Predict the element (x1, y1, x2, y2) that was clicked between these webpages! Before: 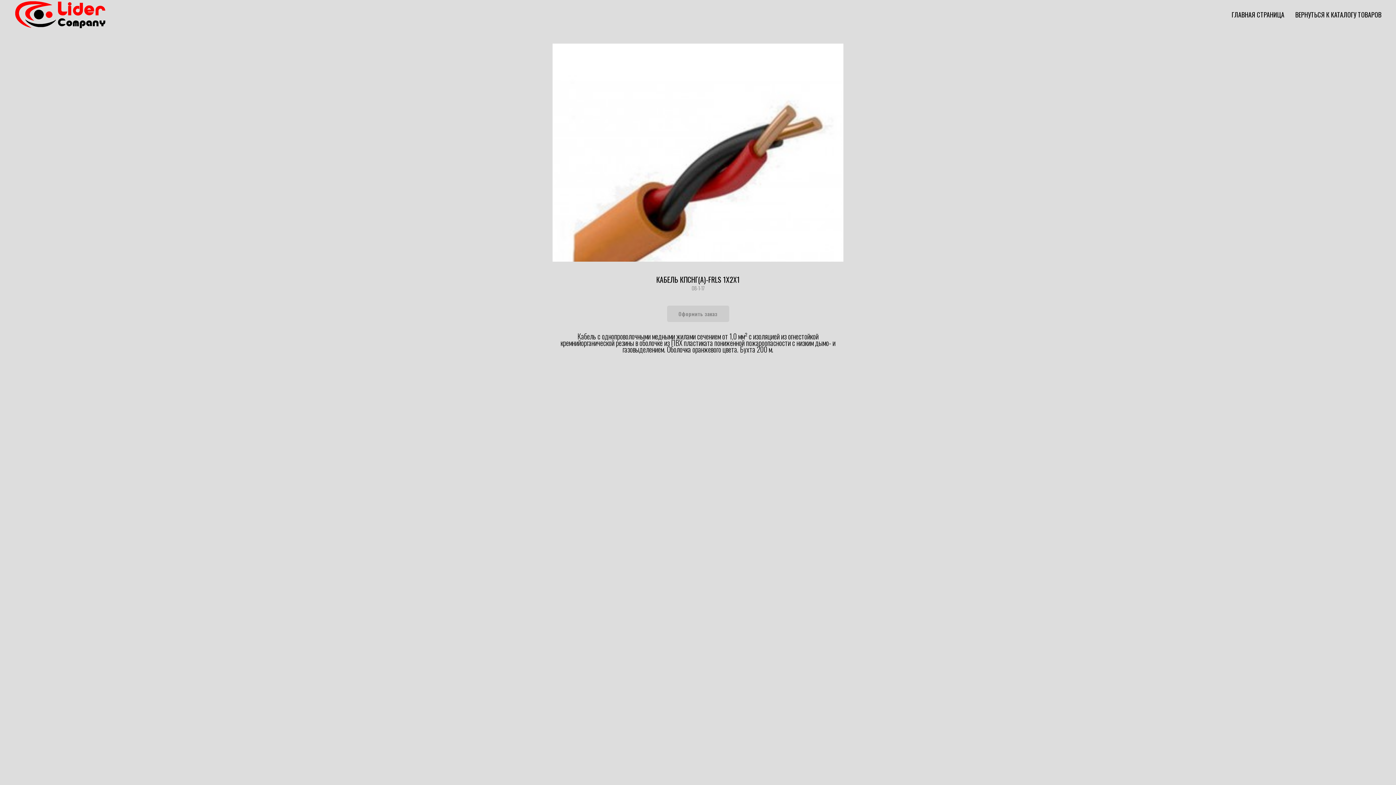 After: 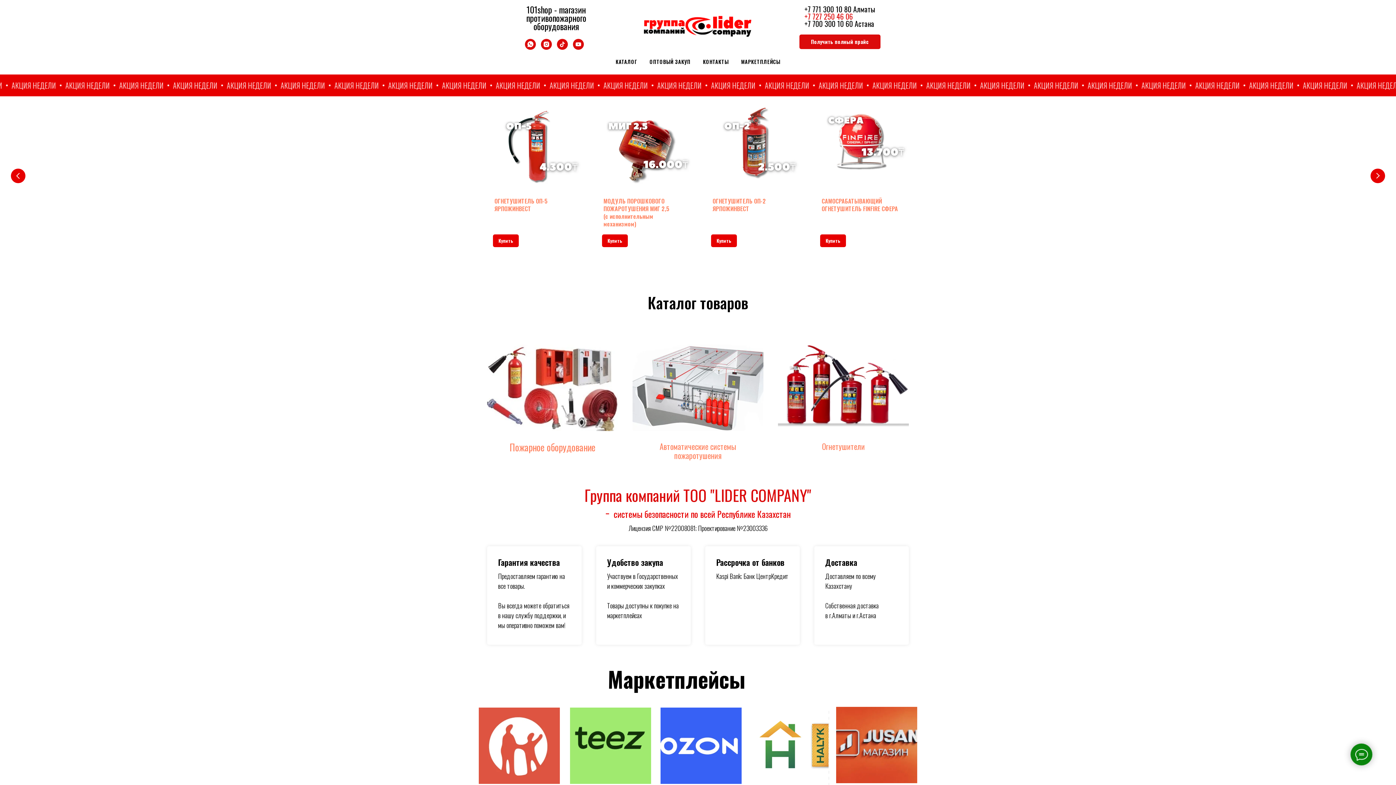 Action: bbox: (1232, 9, 1284, 19) label: ГЛАВНАЯ СТРАНИЦА